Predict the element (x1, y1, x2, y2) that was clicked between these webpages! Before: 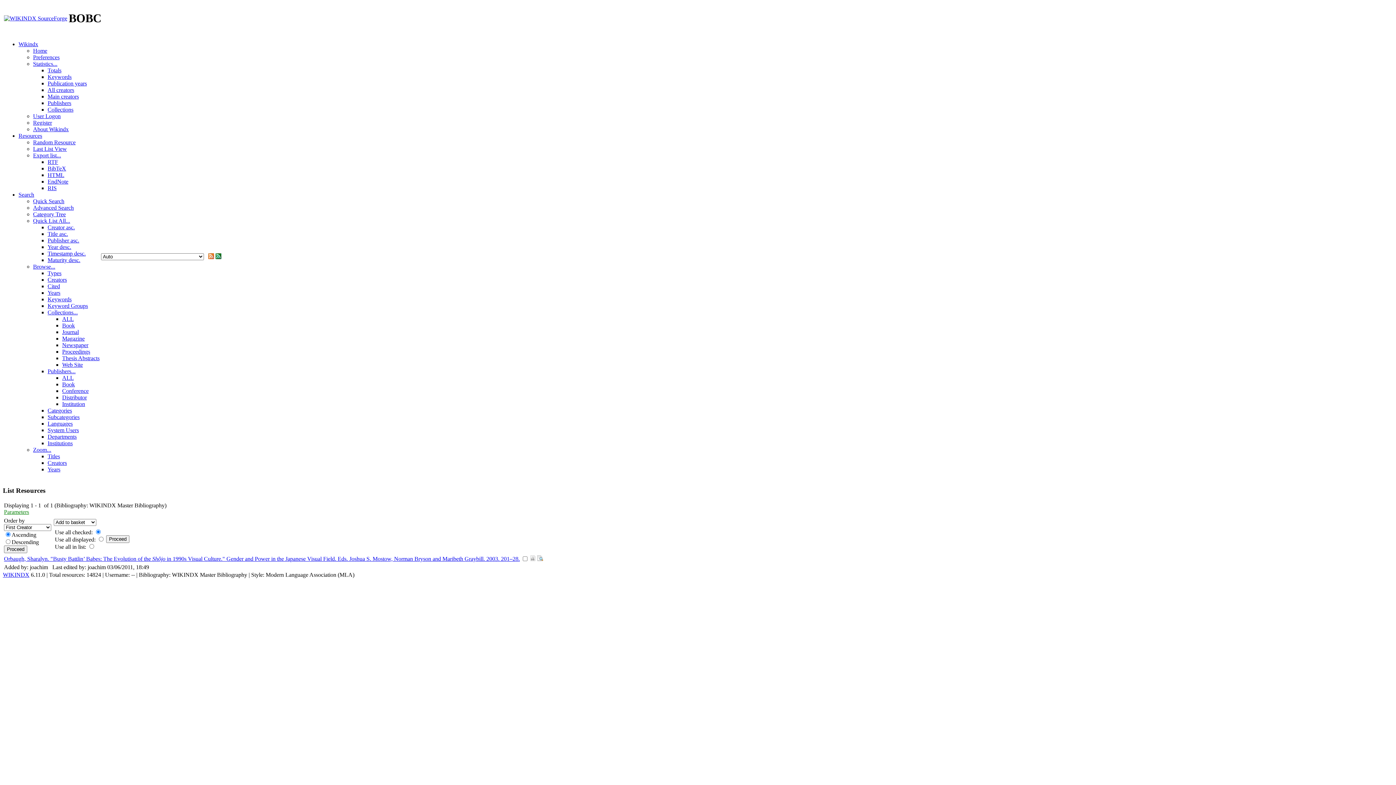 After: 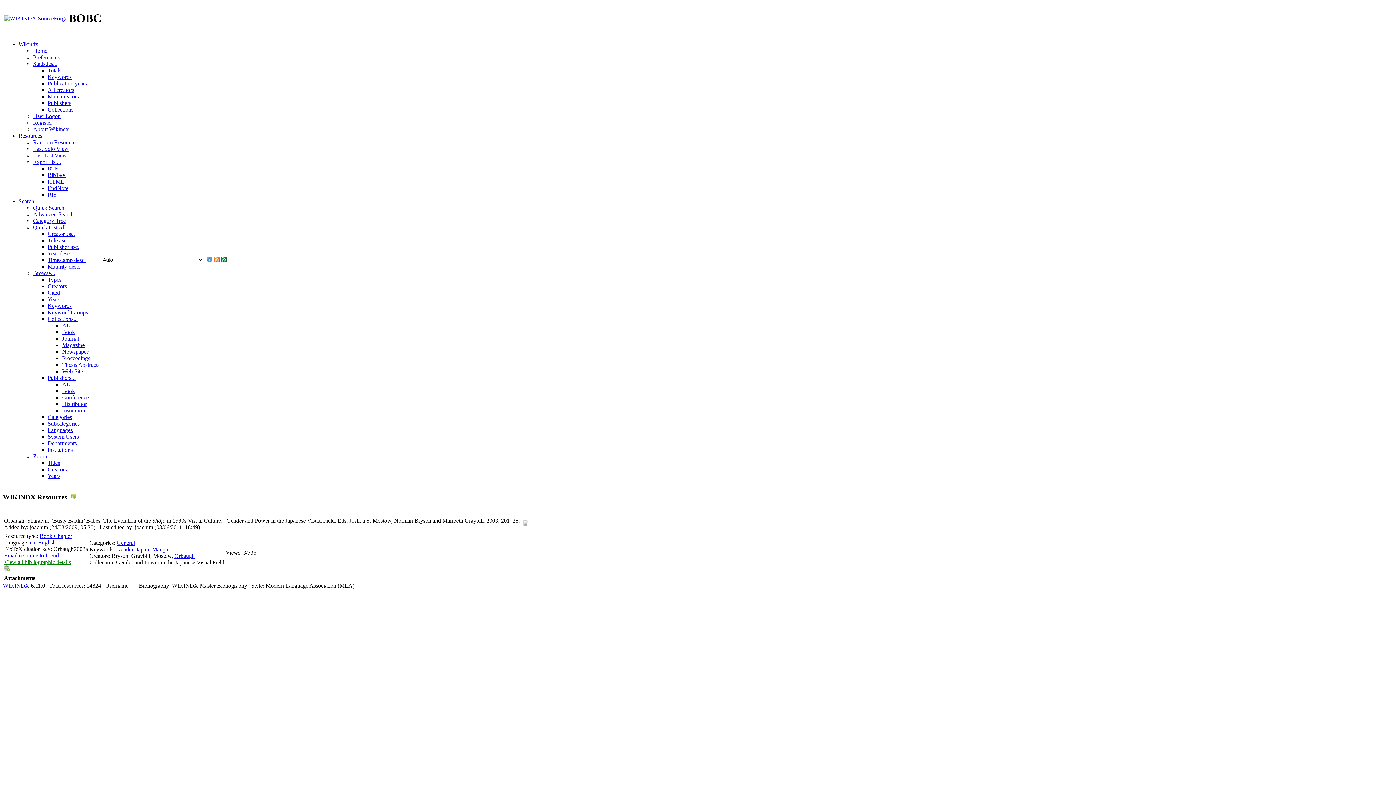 Action: bbox: (4, 556, 520, 562) label: Orbaugh, Sharalyn. "Busty Battlin’ Babes: The Evolution of the Shôjo in 1990s Visual Culture." Gender and Power in the Japanese Visual Field. Eds. Joshua S. Mostow, Norman Bryson and Maribeth Graybill. 2003. 201–28.